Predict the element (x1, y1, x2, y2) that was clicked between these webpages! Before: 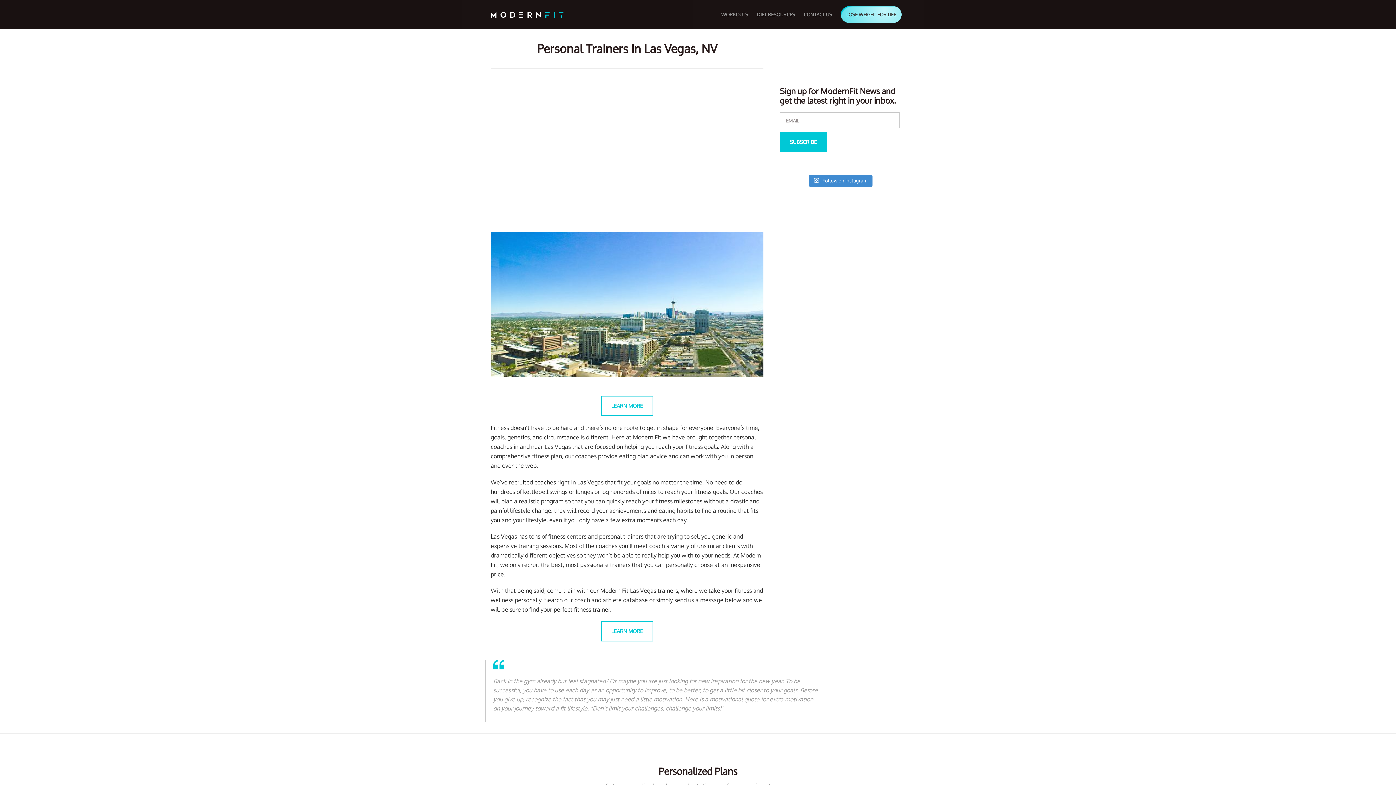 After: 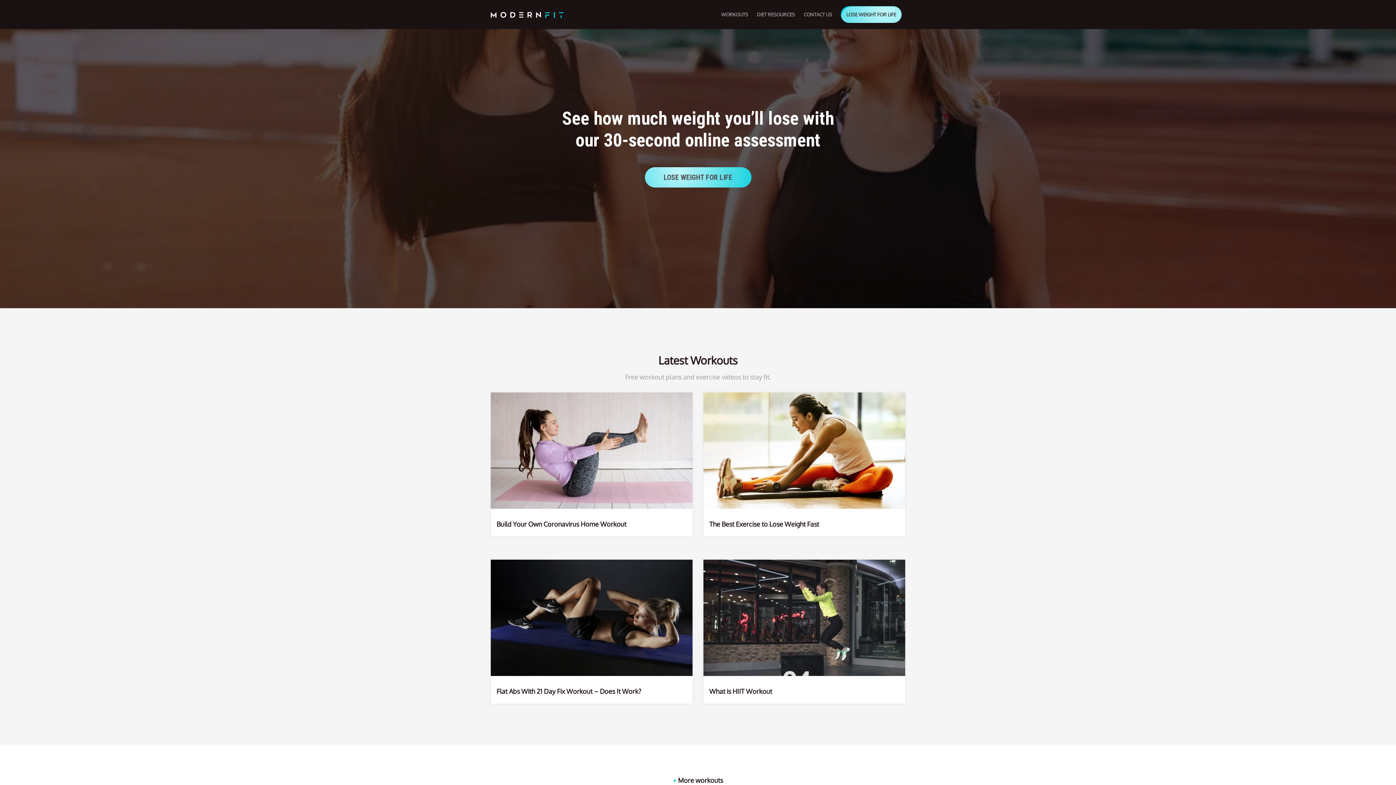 Action: bbox: (490, 11, 563, 17)